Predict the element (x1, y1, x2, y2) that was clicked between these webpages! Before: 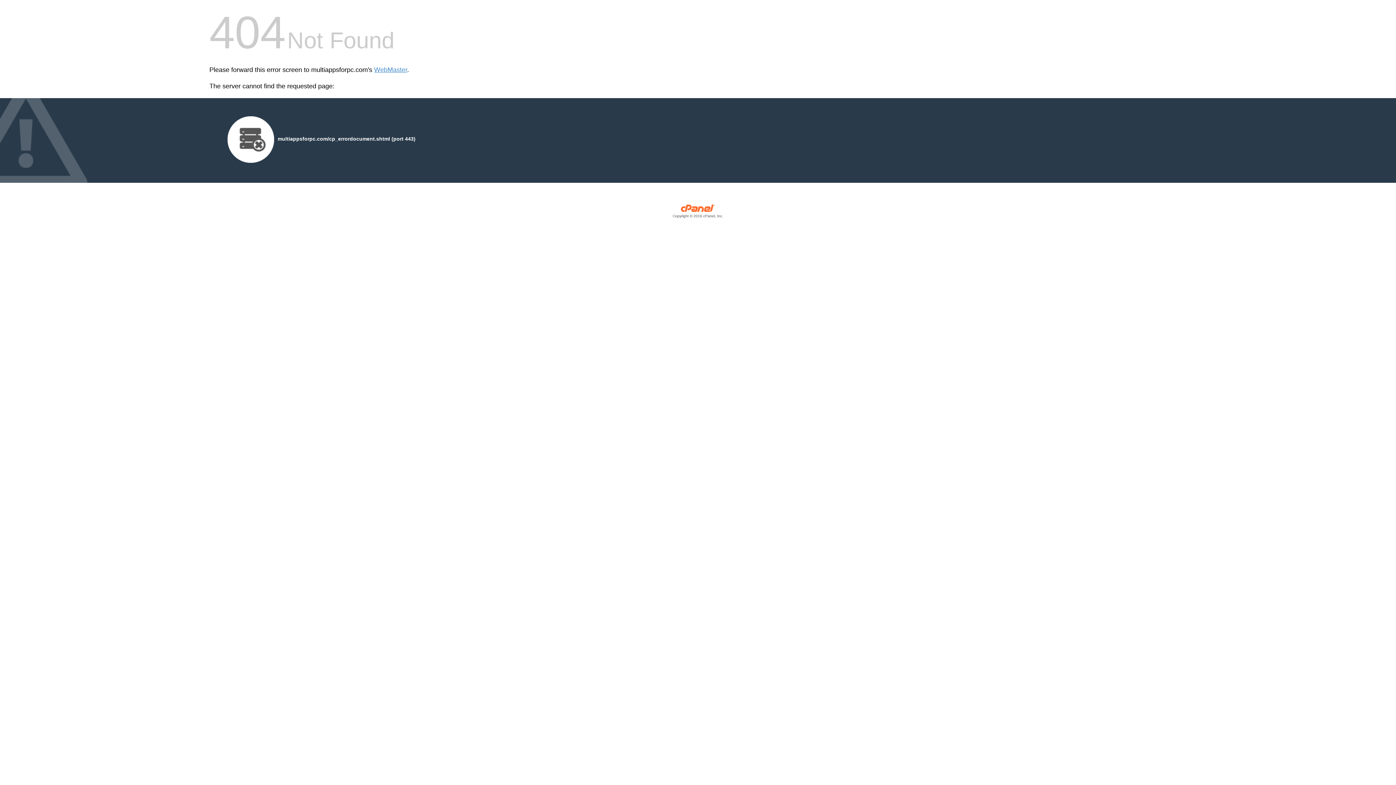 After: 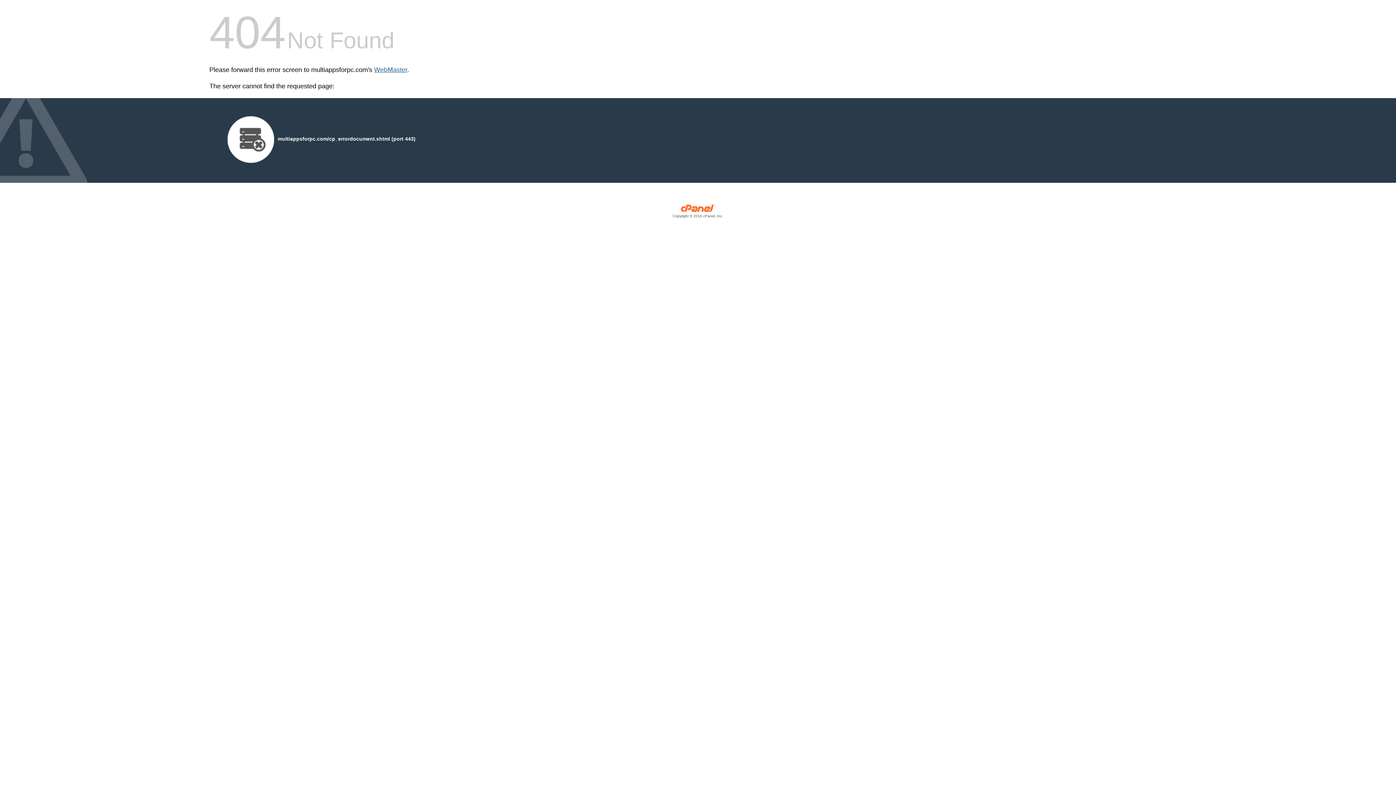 Action: bbox: (374, 66, 407, 73) label: WebMaster